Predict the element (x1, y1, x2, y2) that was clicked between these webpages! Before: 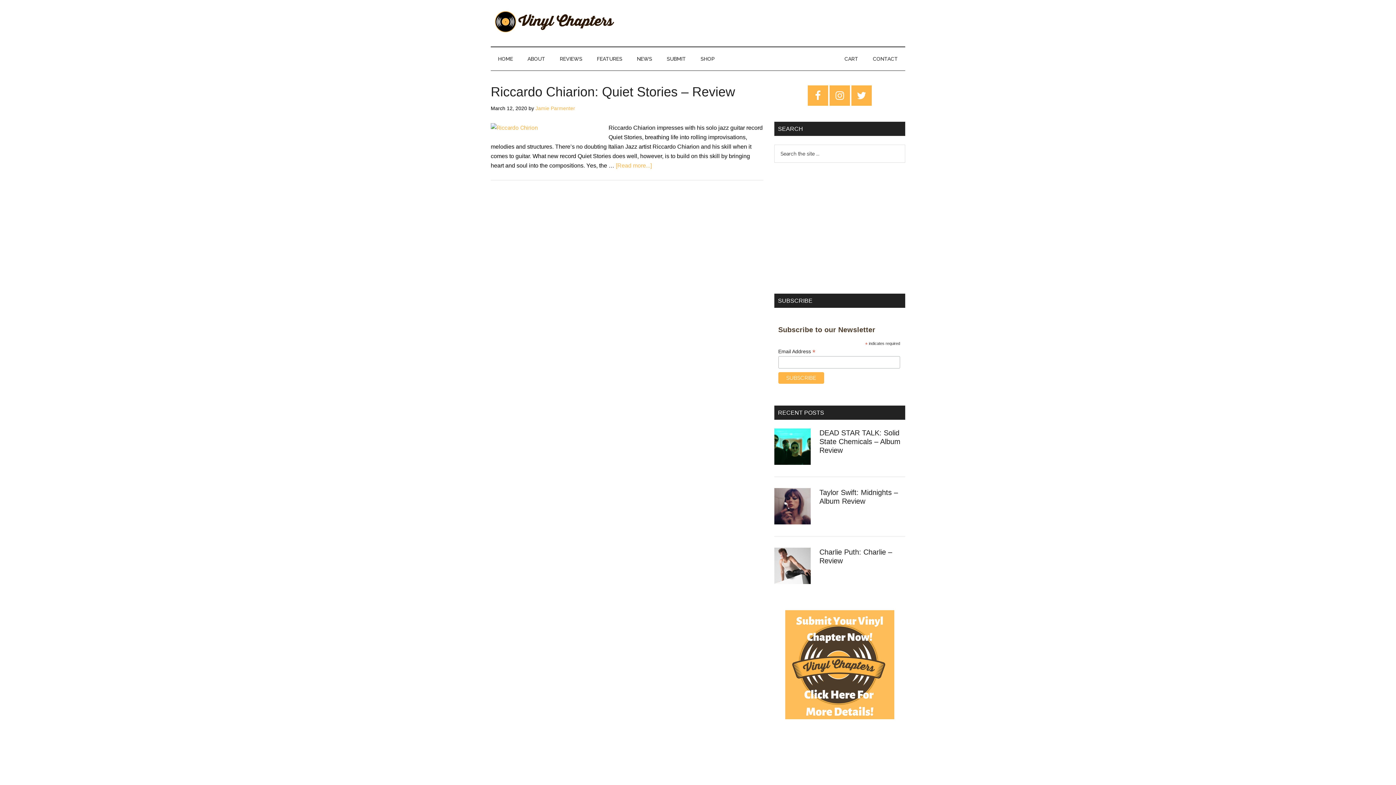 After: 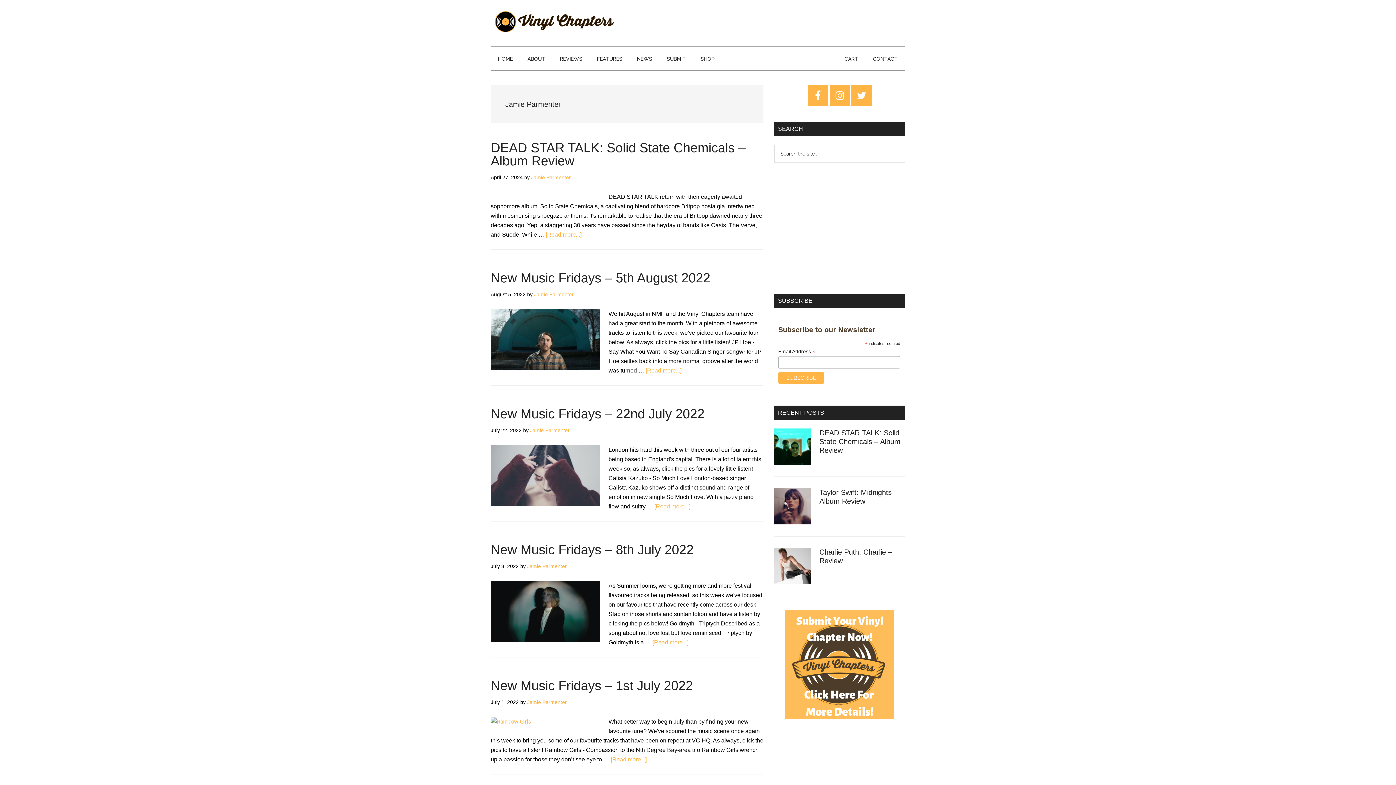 Action: bbox: (535, 105, 575, 111) label: Jamie Parmenter